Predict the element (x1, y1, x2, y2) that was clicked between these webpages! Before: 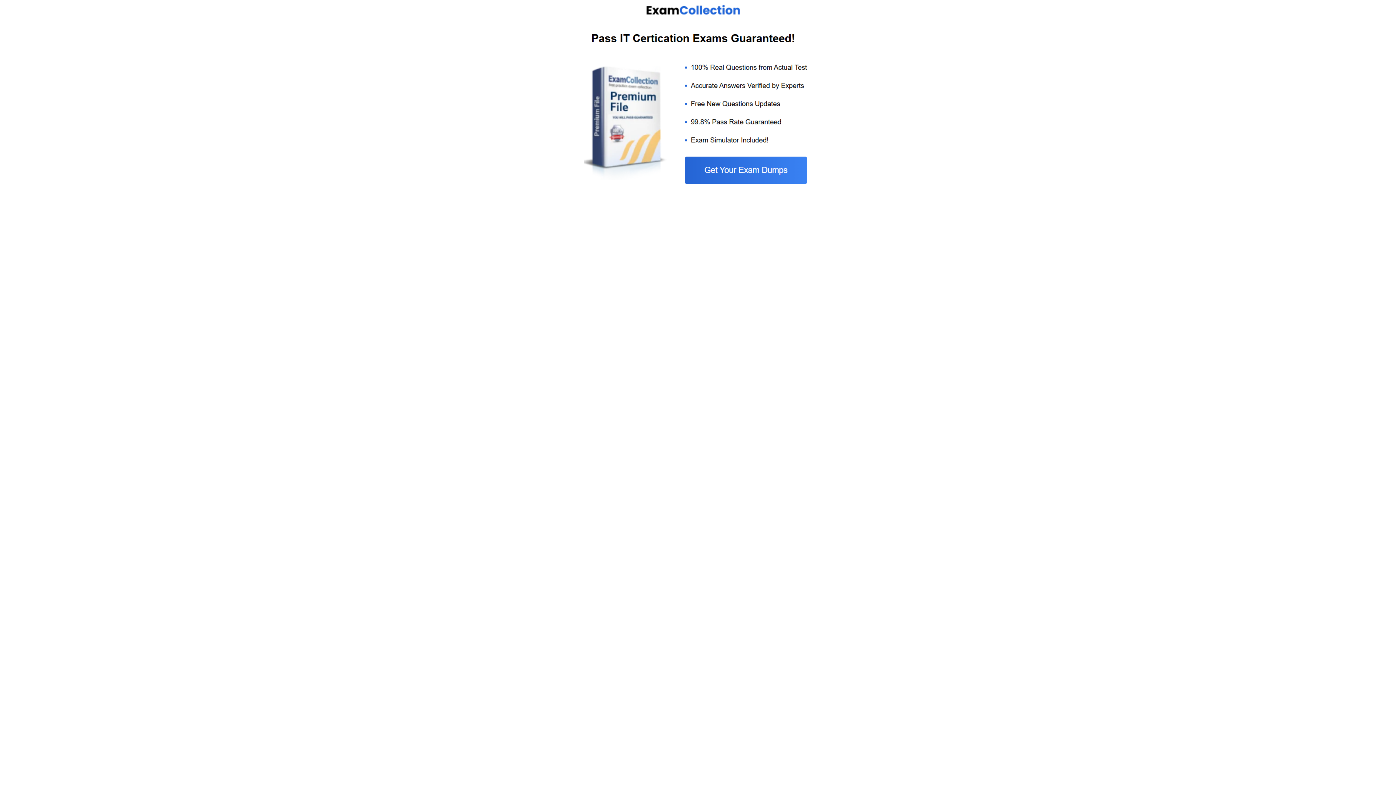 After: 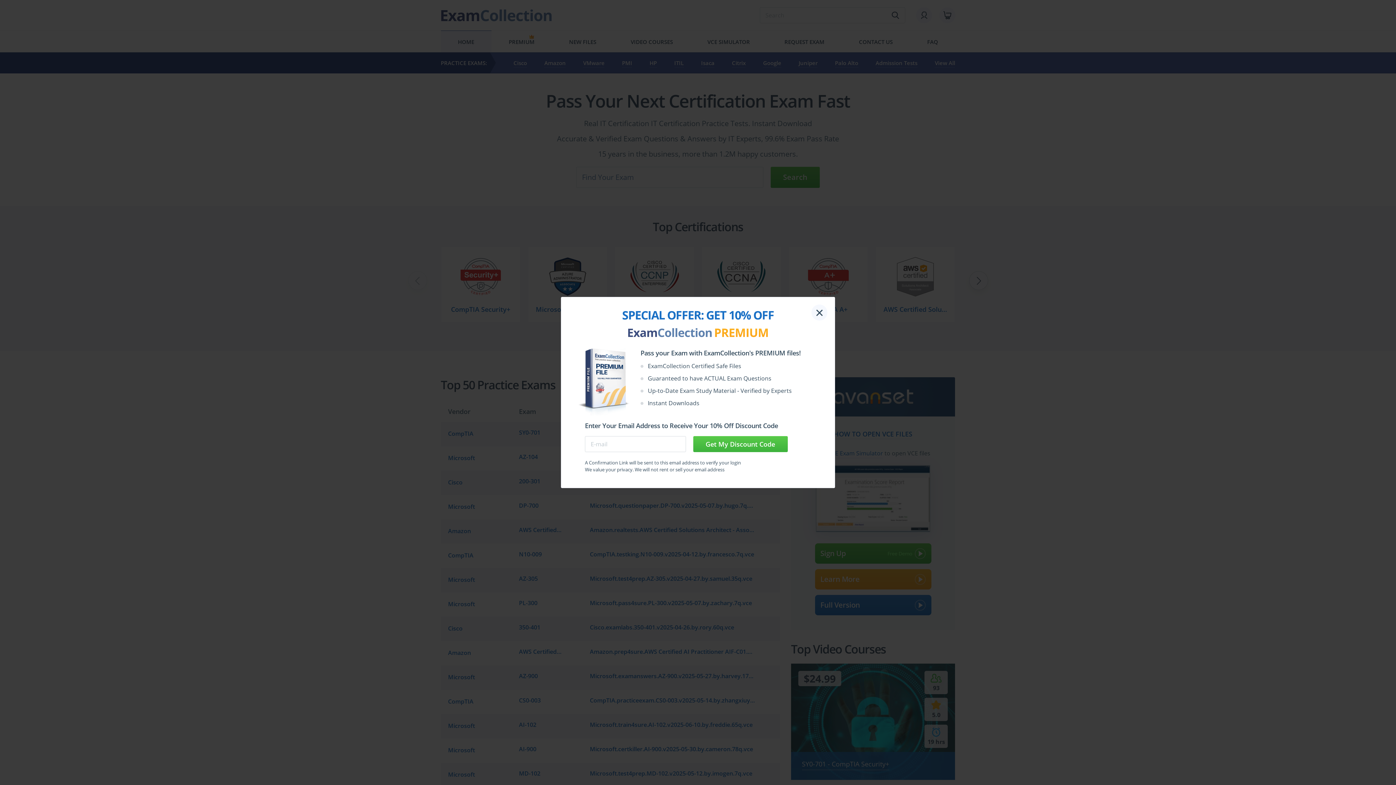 Action: bbox: (584, 185, 812, 192)